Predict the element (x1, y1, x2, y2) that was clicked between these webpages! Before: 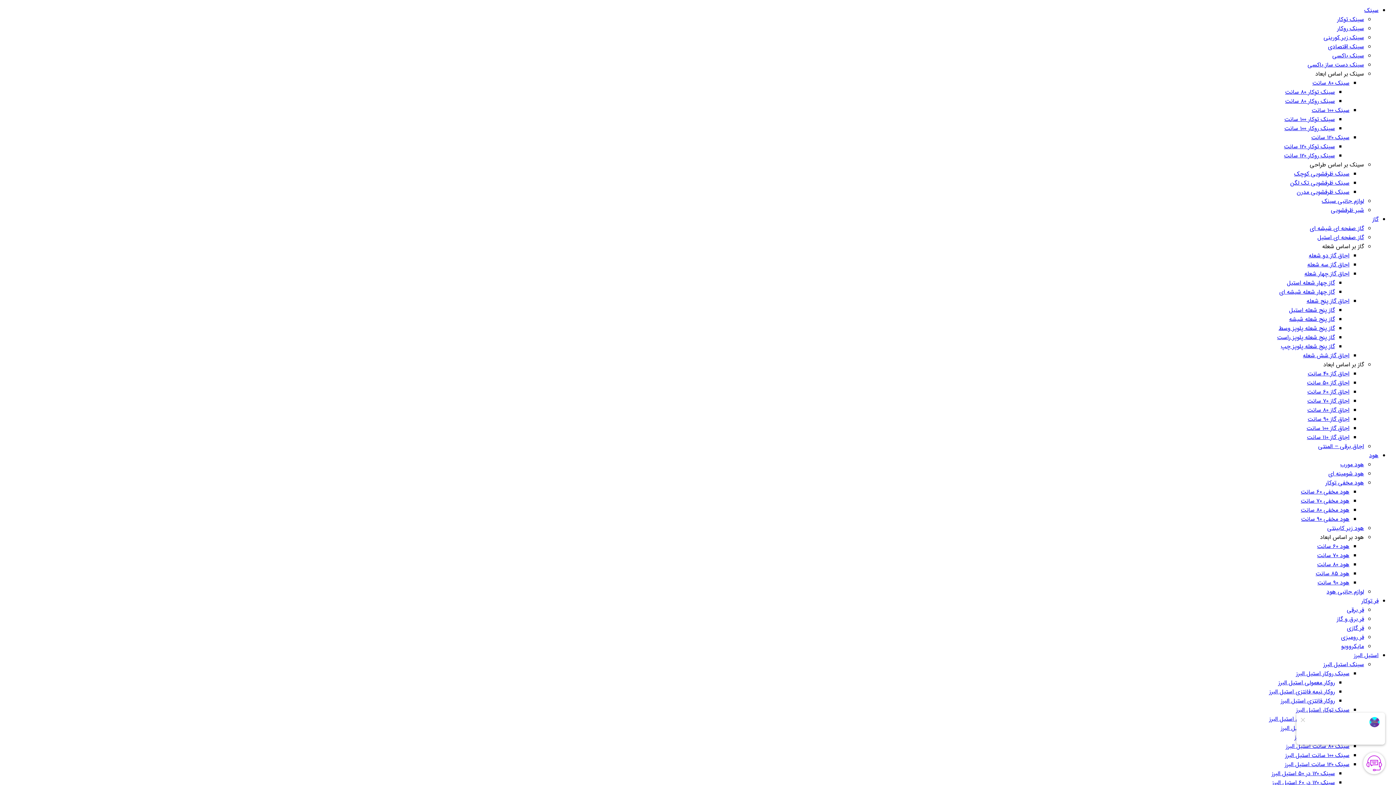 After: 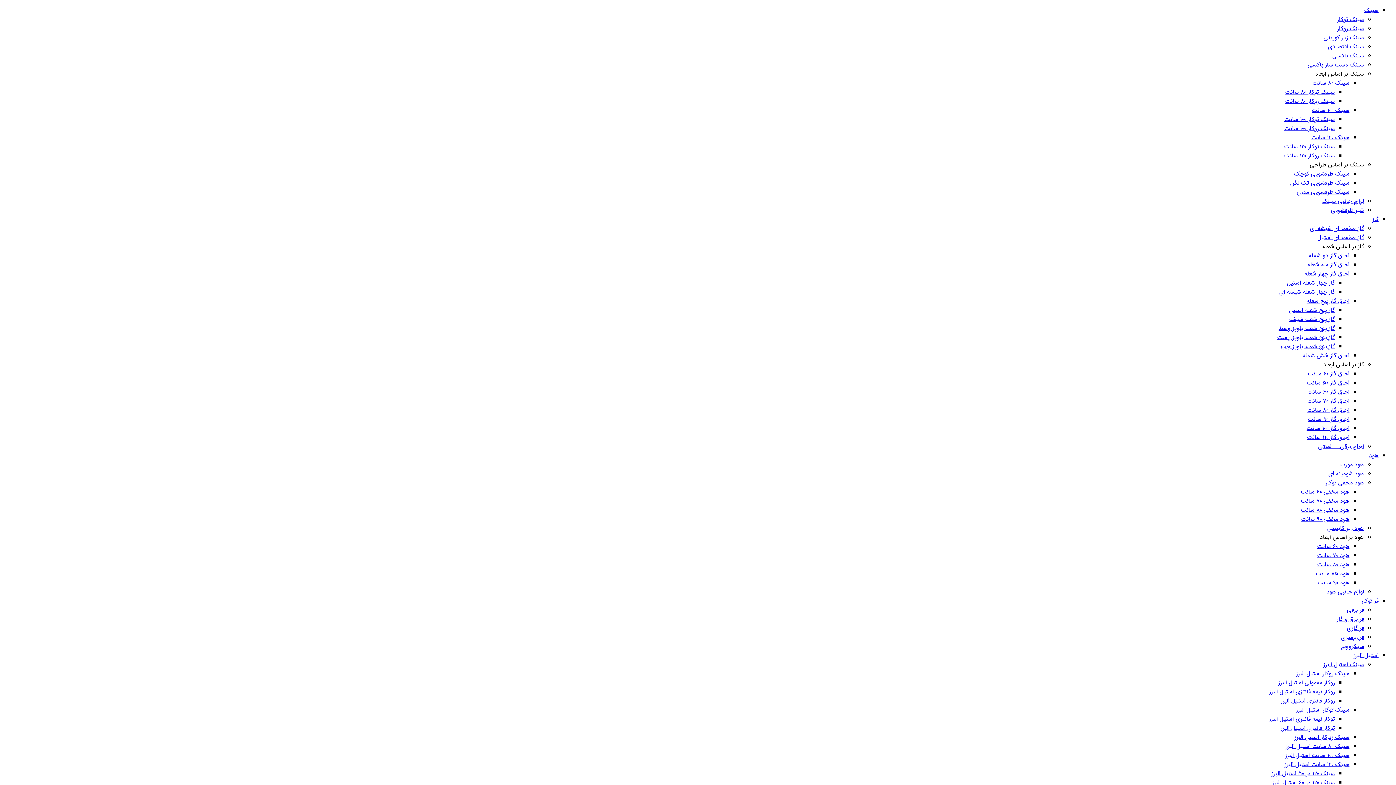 Action: bbox: (1312, 105, 1349, 114) label: سینک 100 سانت